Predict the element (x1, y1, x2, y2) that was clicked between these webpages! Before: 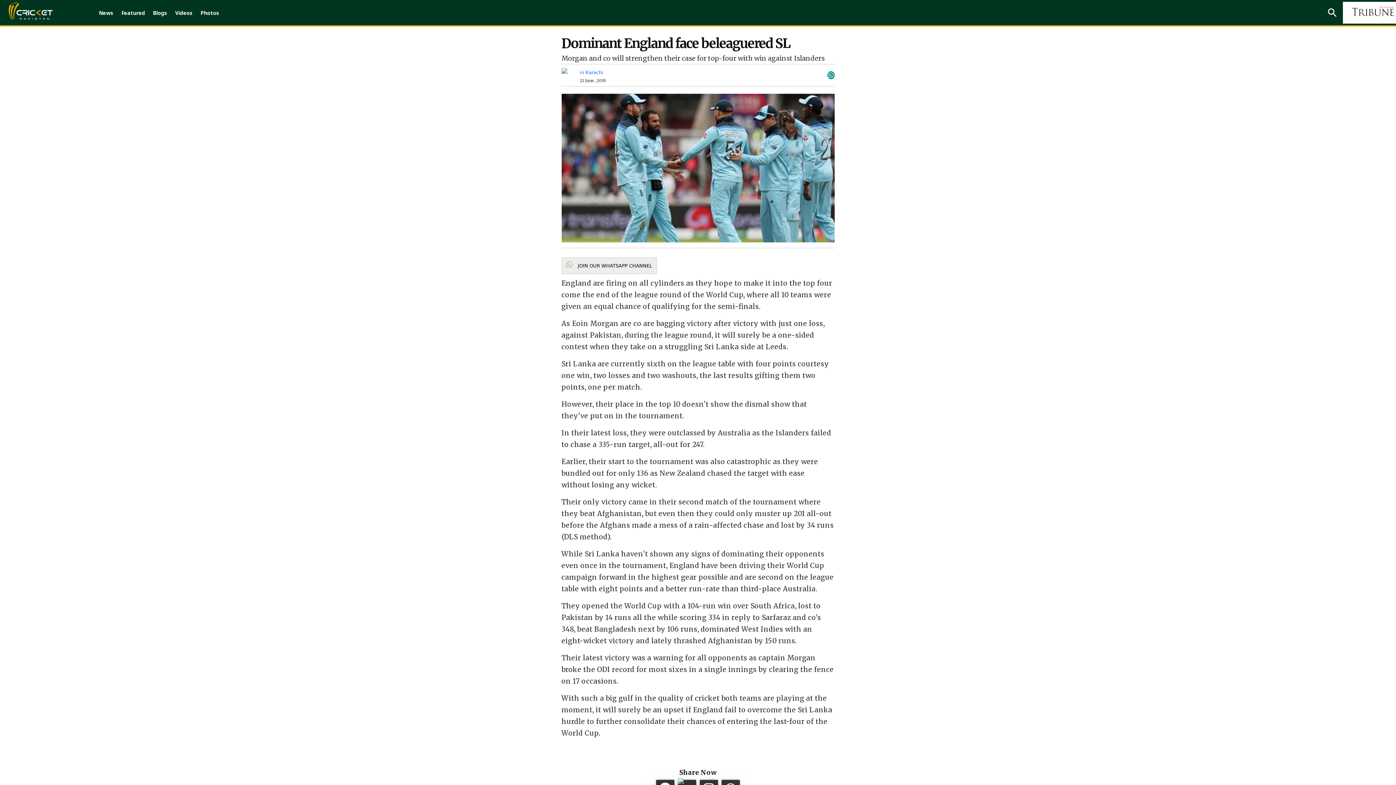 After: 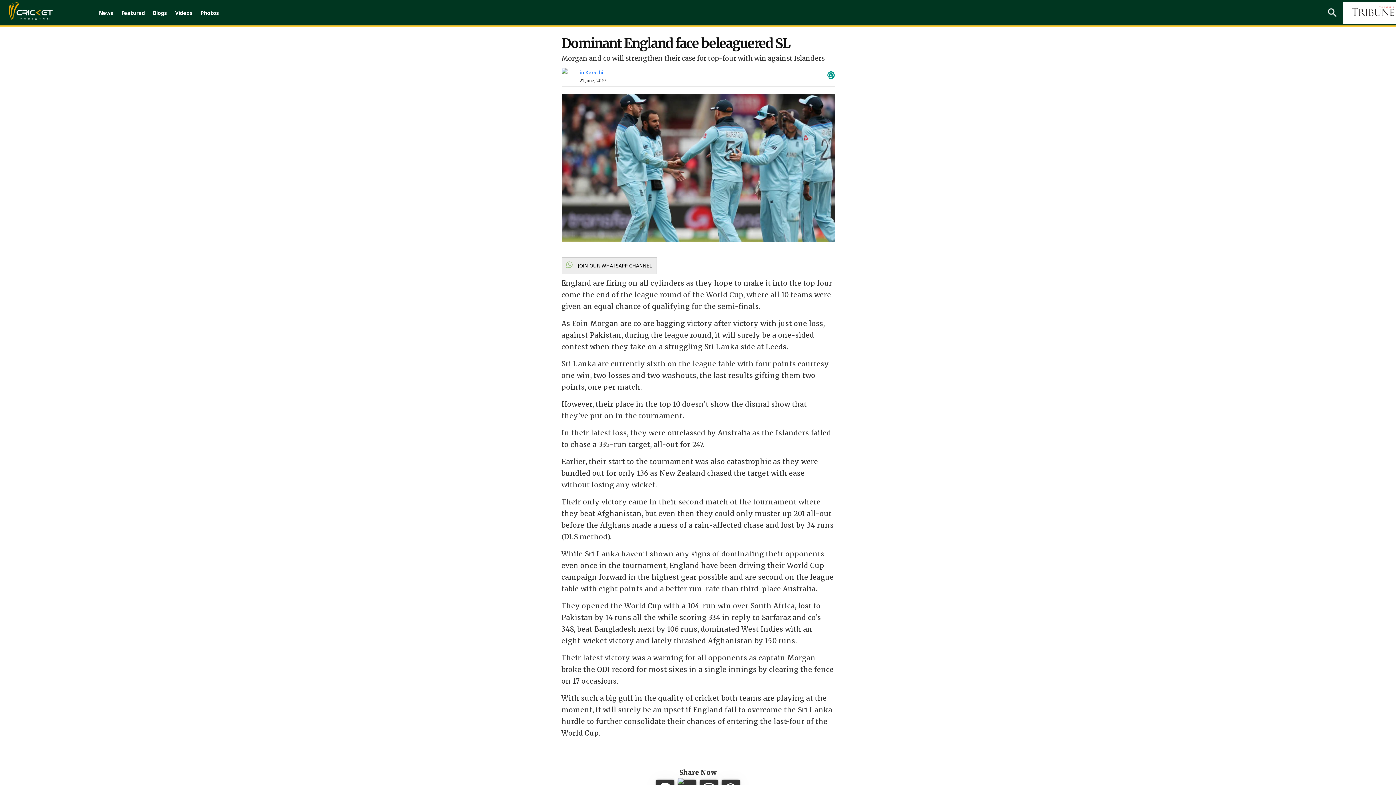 Action: bbox: (1343, 1, 1396, 23)